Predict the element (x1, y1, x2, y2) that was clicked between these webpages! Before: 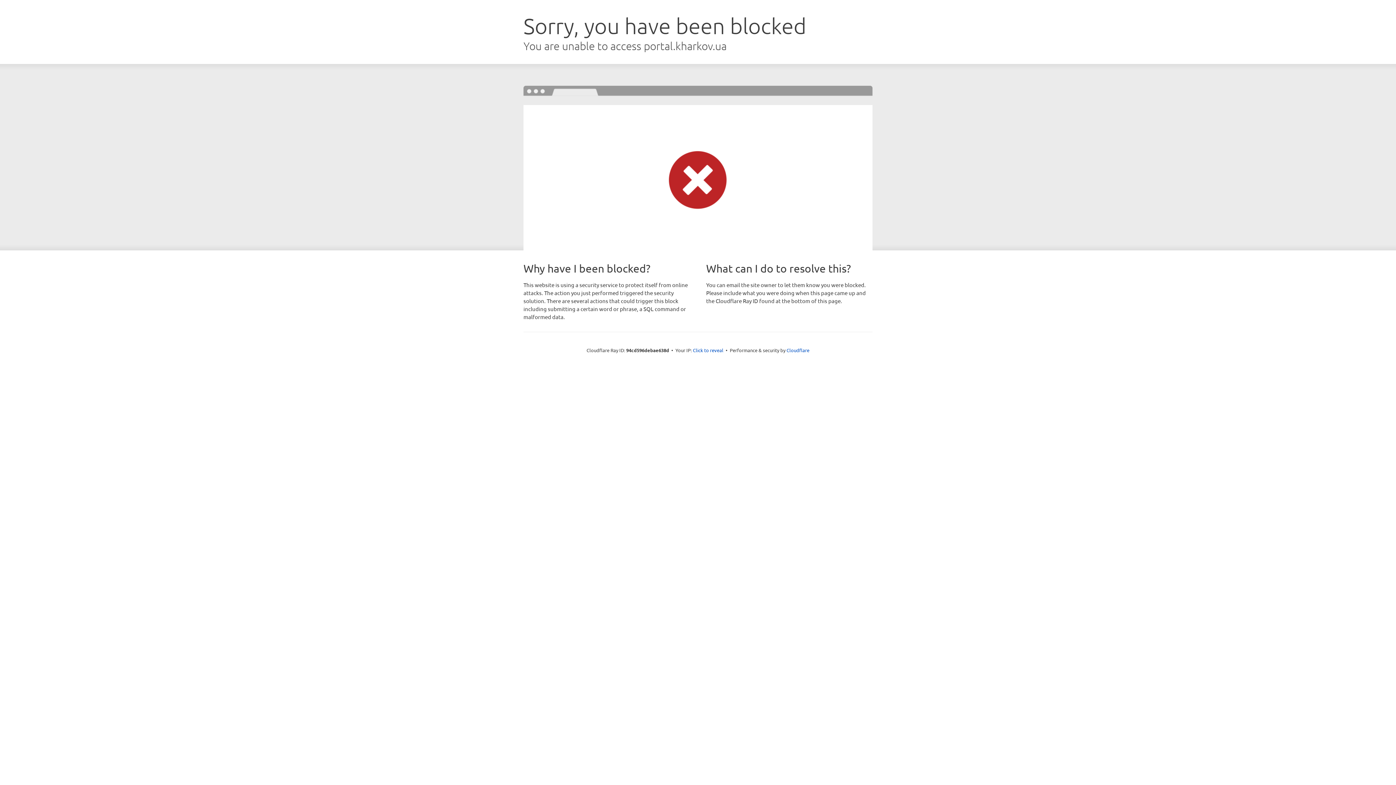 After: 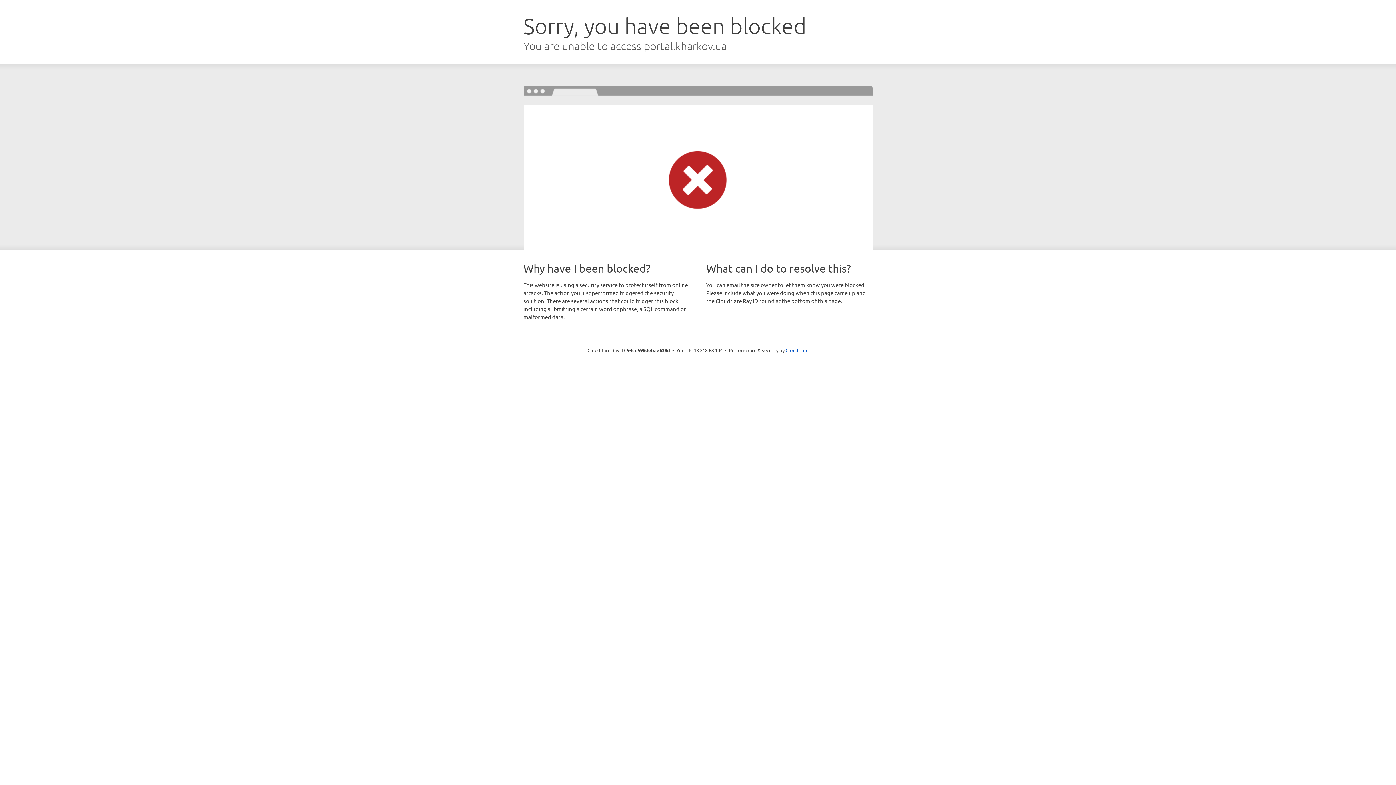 Action: label: Click to reveal bbox: (693, 346, 723, 353)